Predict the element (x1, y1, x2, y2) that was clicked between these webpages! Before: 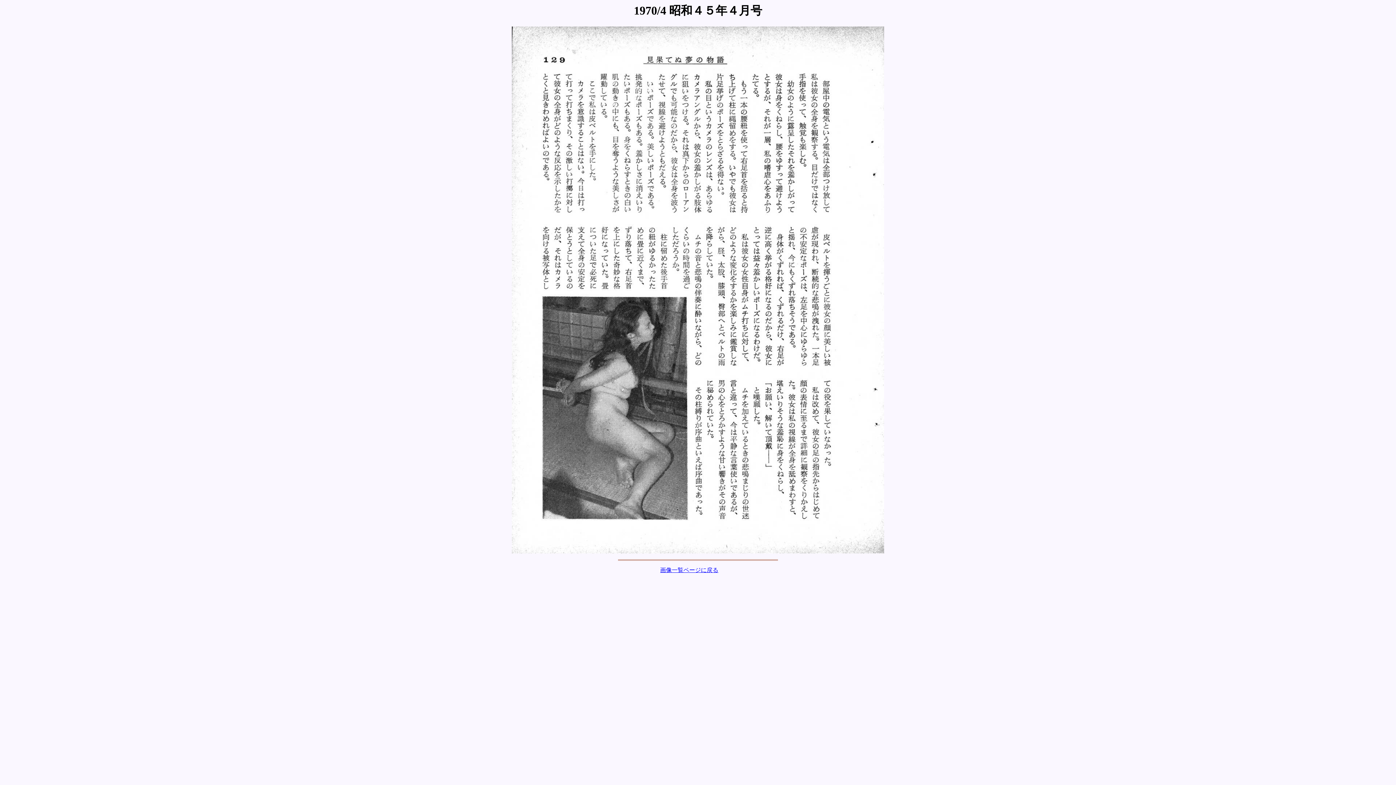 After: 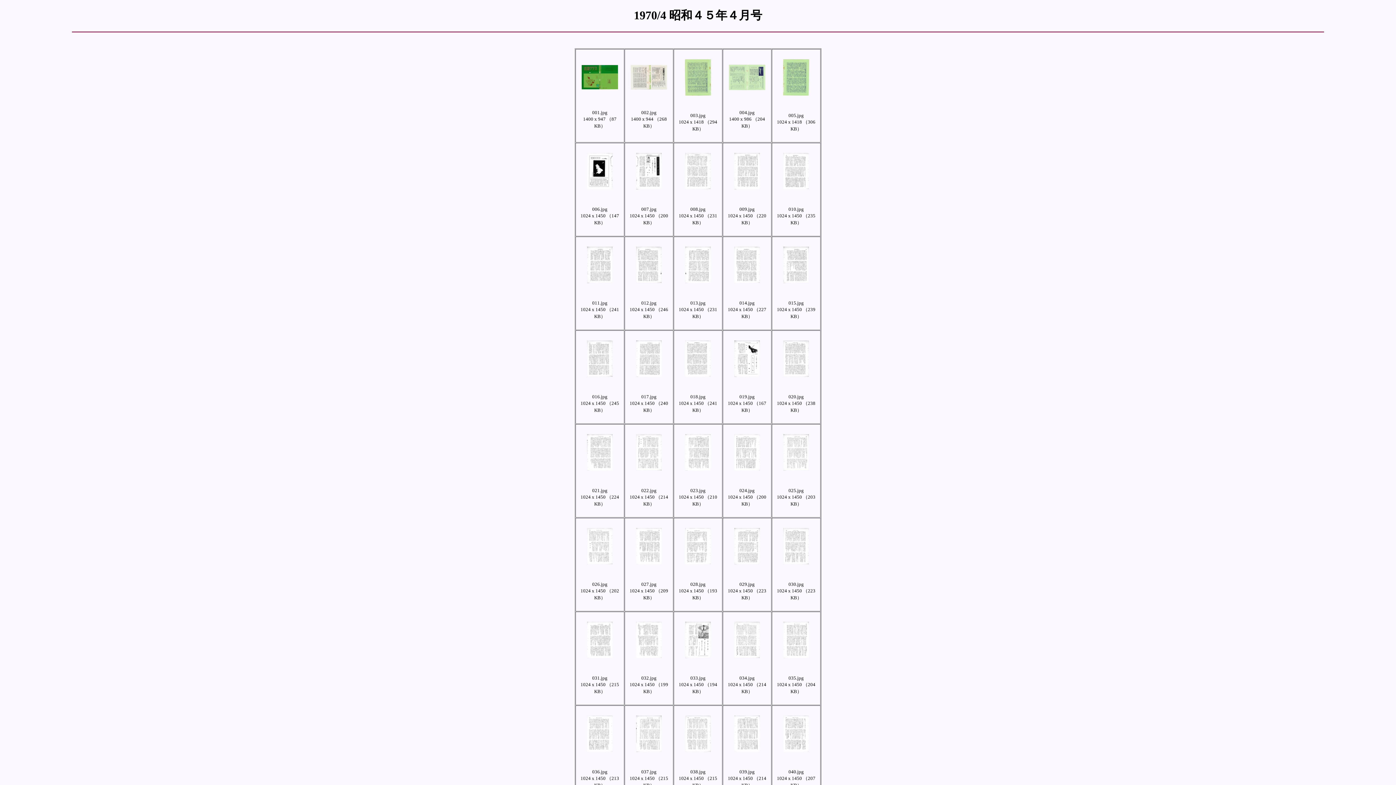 Action: bbox: (660, 567, 718, 573) label: 画像一覧ページに戻る